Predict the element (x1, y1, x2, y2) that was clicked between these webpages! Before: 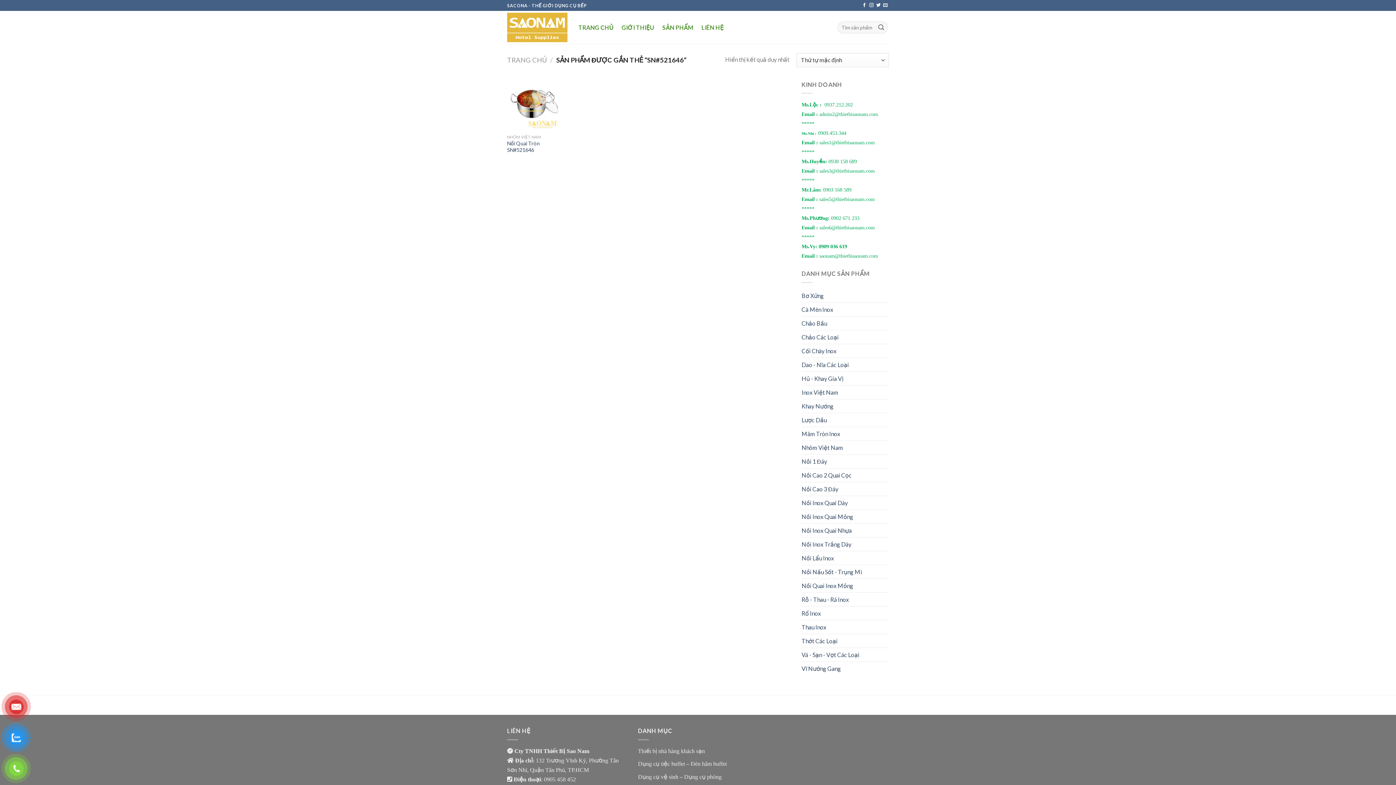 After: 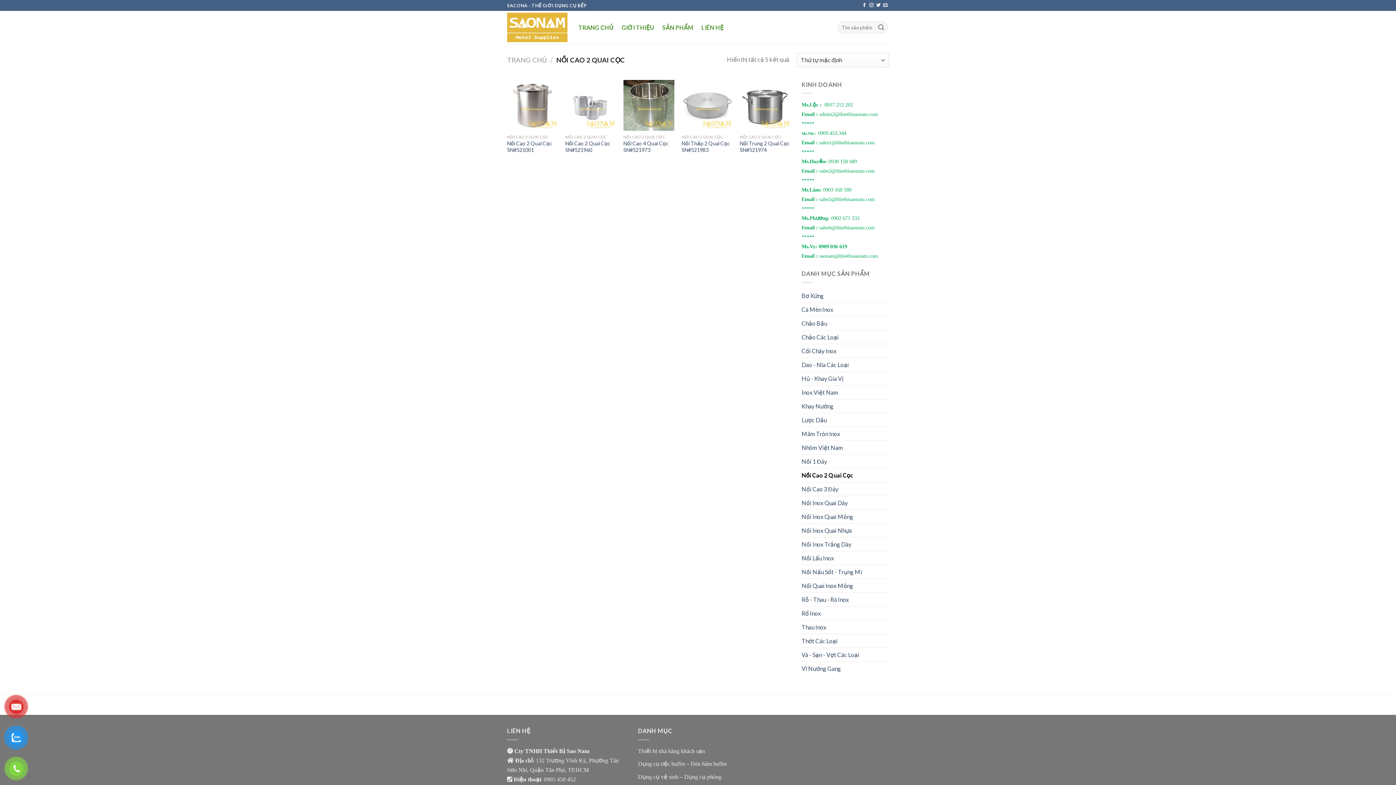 Action: label: Nồi Cao 2 Quai Cọc bbox: (801, 468, 889, 482)